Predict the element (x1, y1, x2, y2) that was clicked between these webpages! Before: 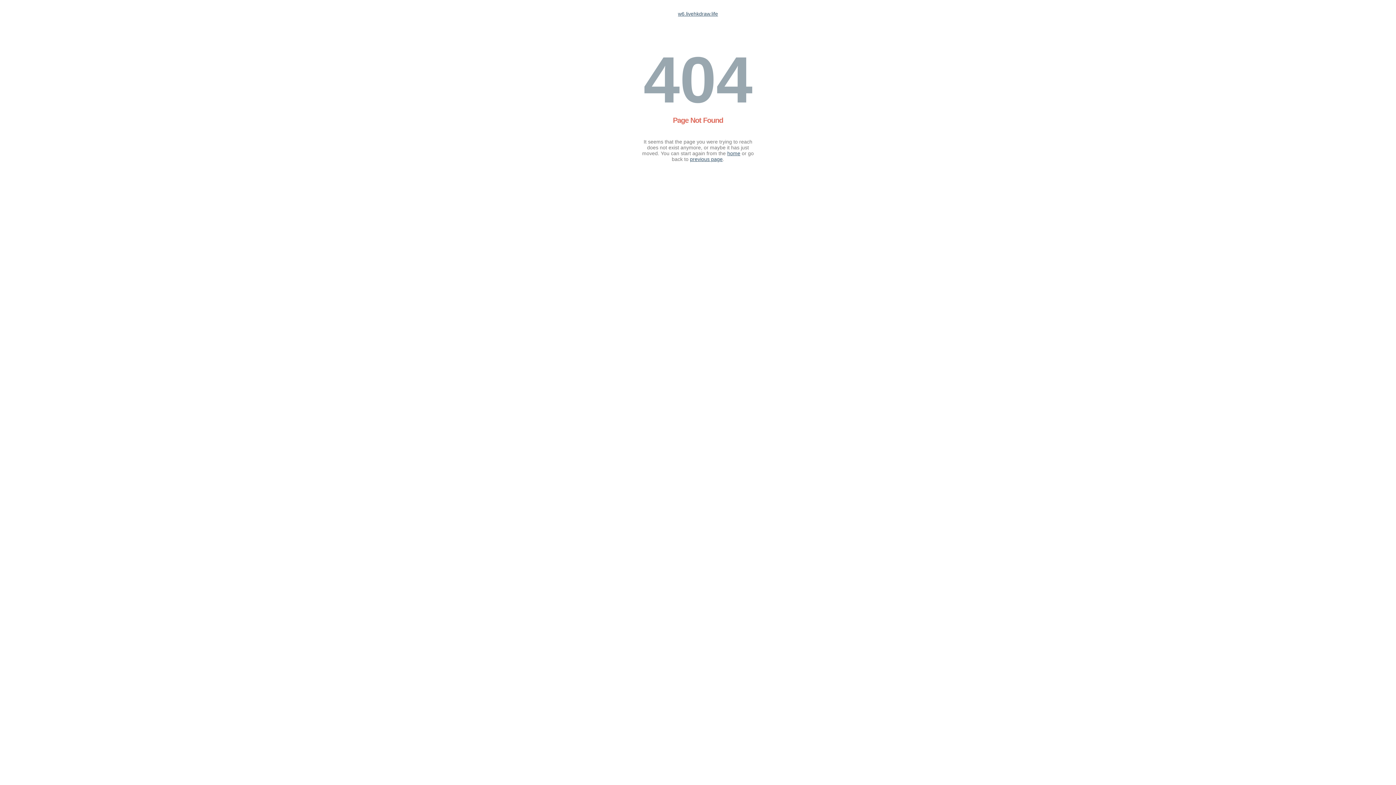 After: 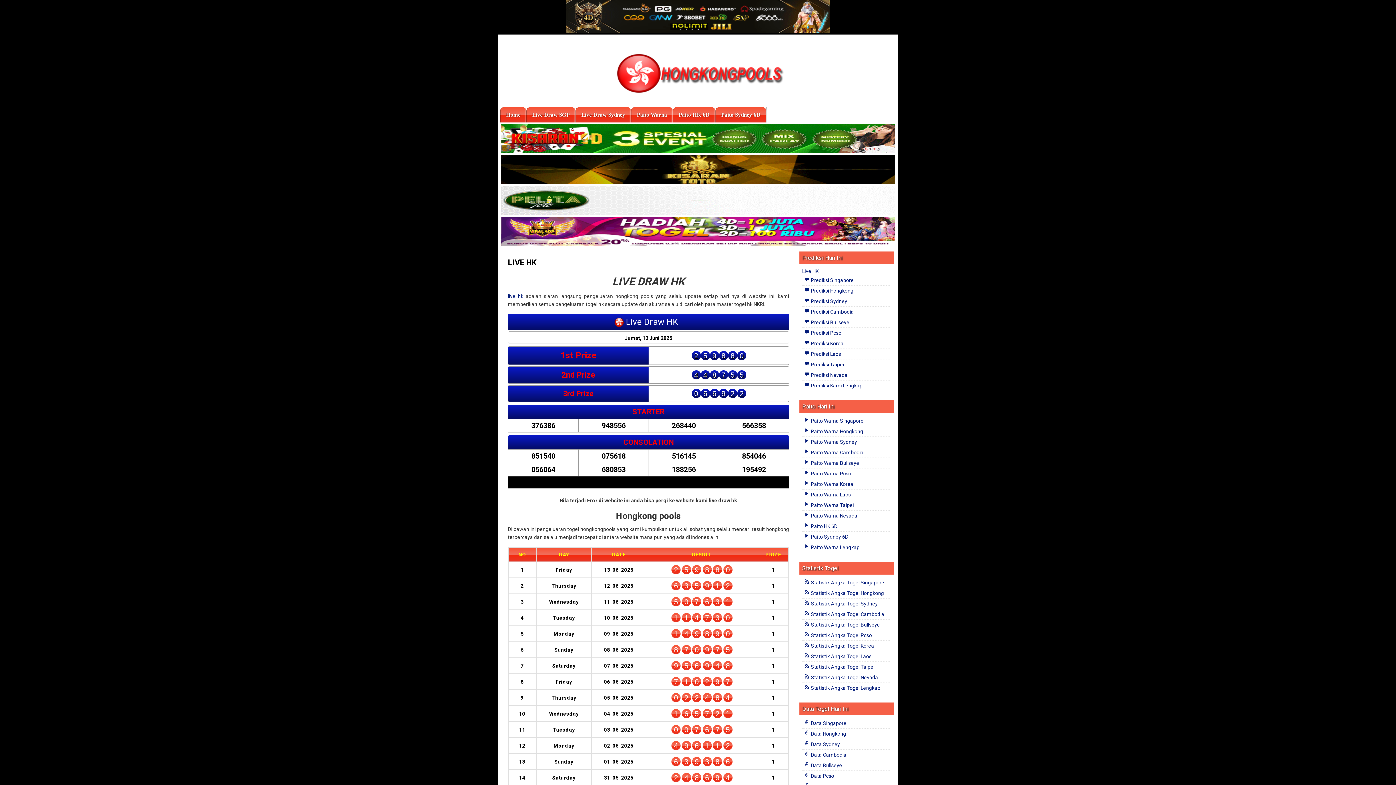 Action: label: home bbox: (727, 150, 740, 156)